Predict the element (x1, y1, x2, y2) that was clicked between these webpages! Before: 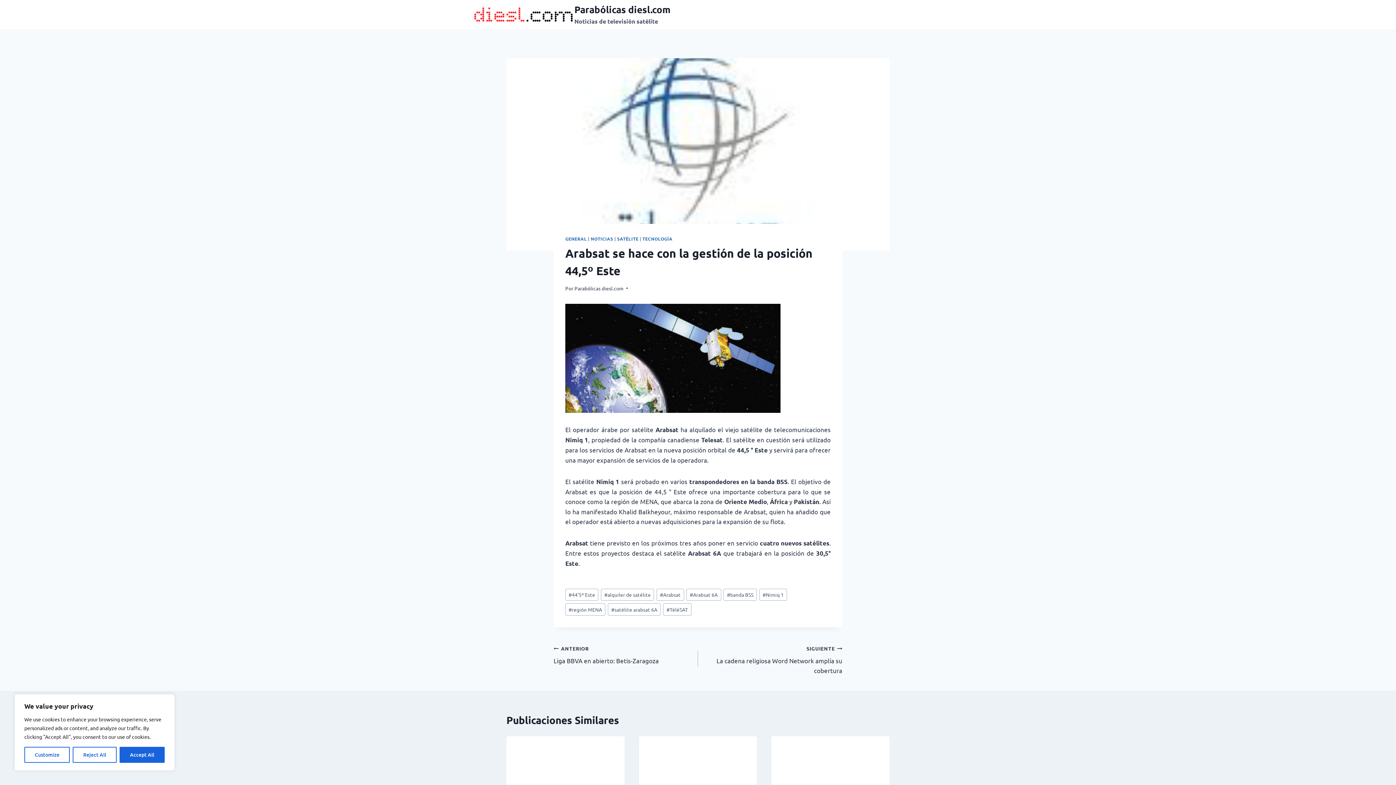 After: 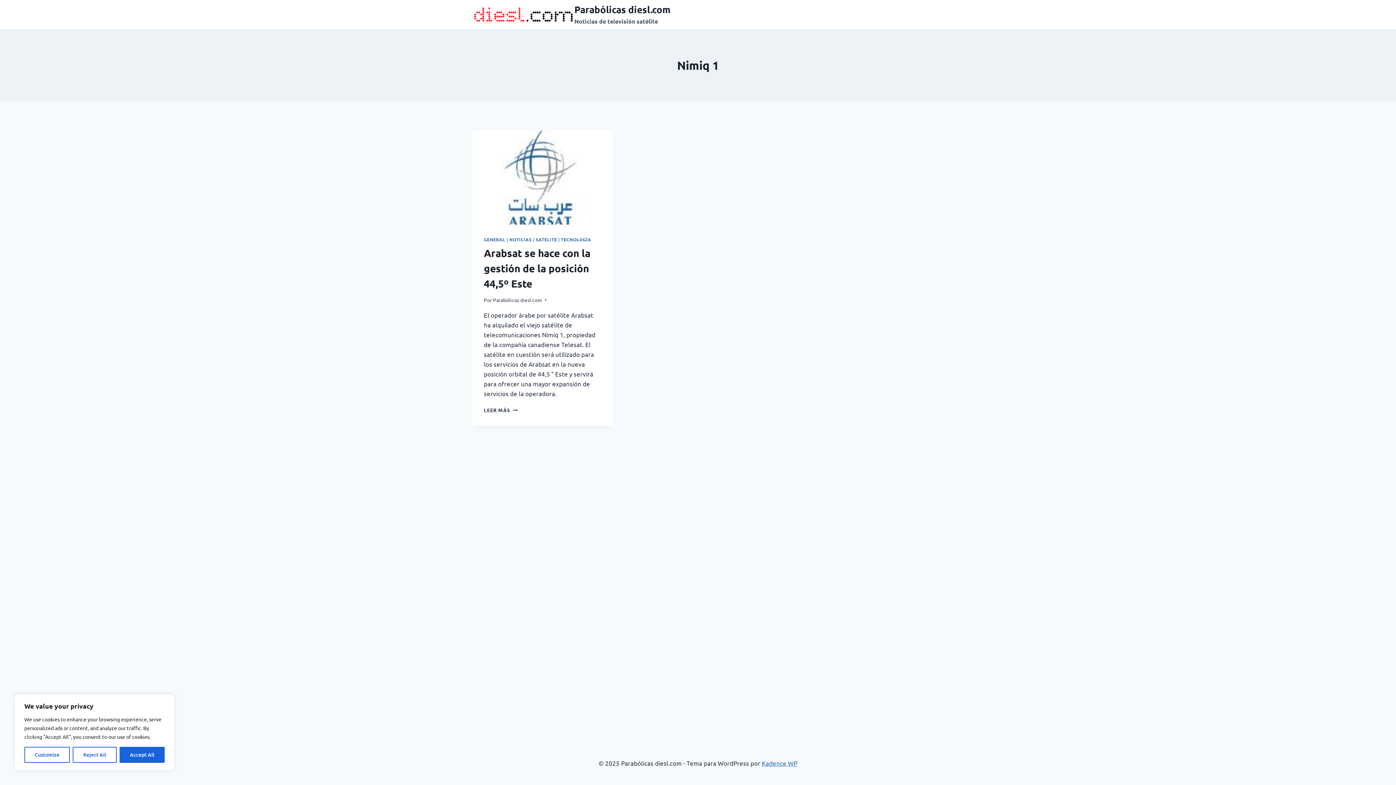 Action: label: #Nimiq 1 bbox: (759, 588, 787, 601)